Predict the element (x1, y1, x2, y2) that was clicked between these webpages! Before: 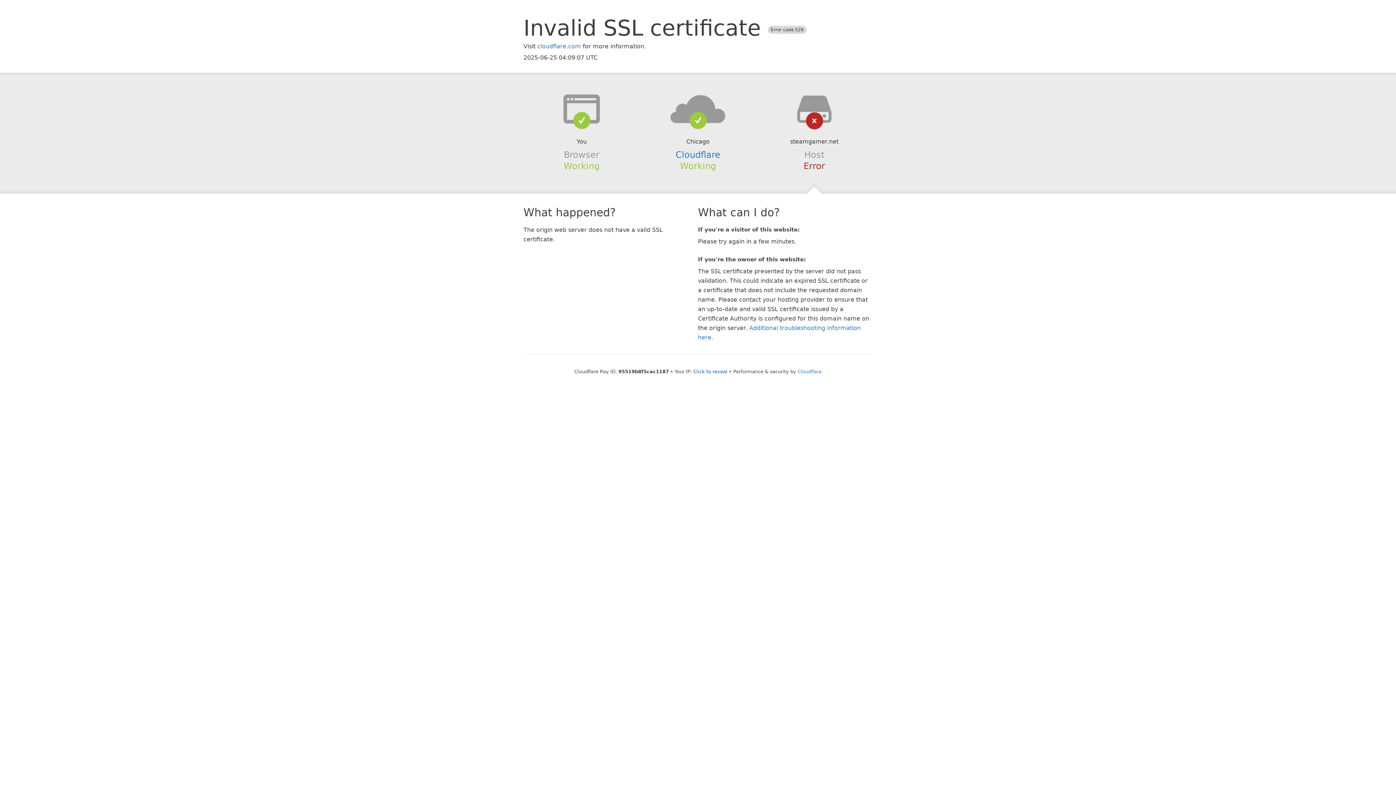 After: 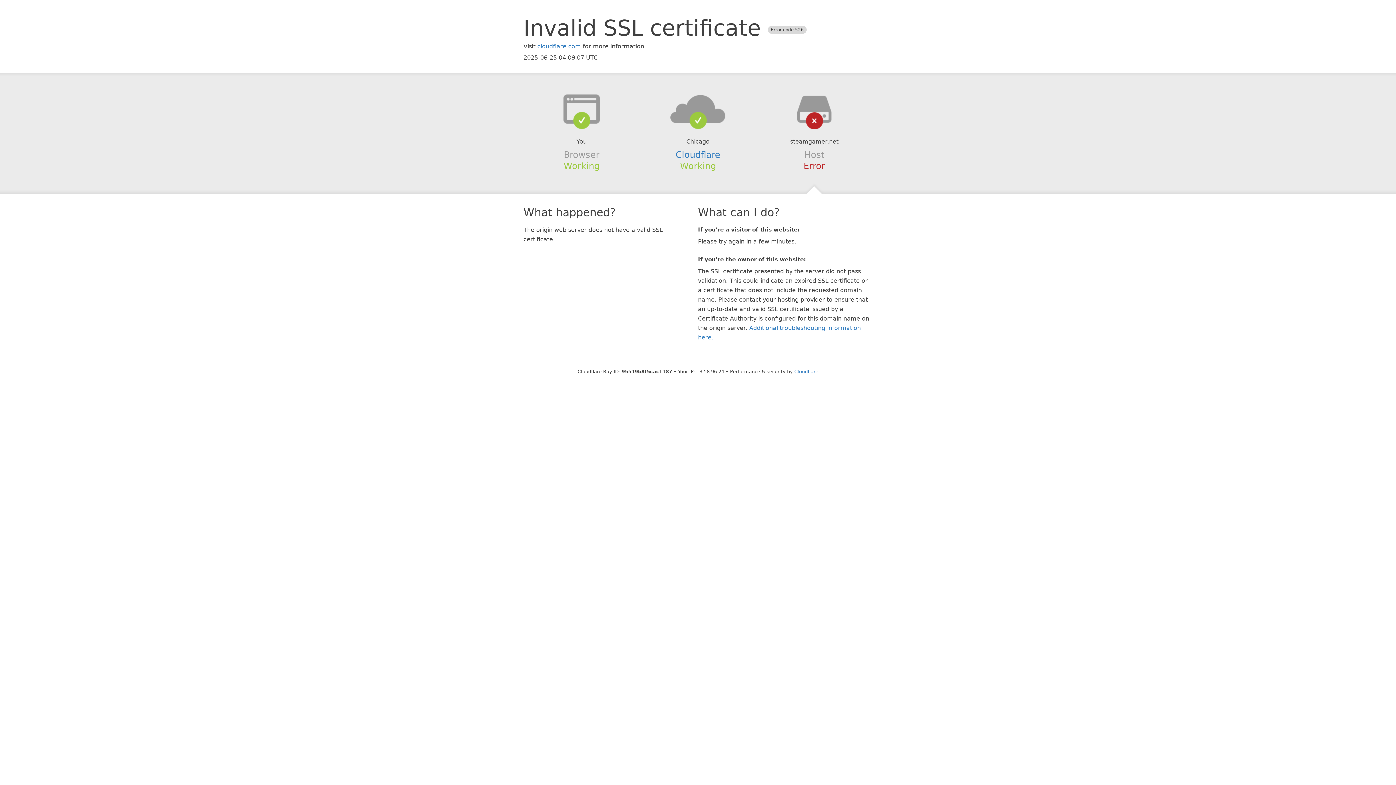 Action: label: Click to reveal bbox: (693, 368, 727, 374)